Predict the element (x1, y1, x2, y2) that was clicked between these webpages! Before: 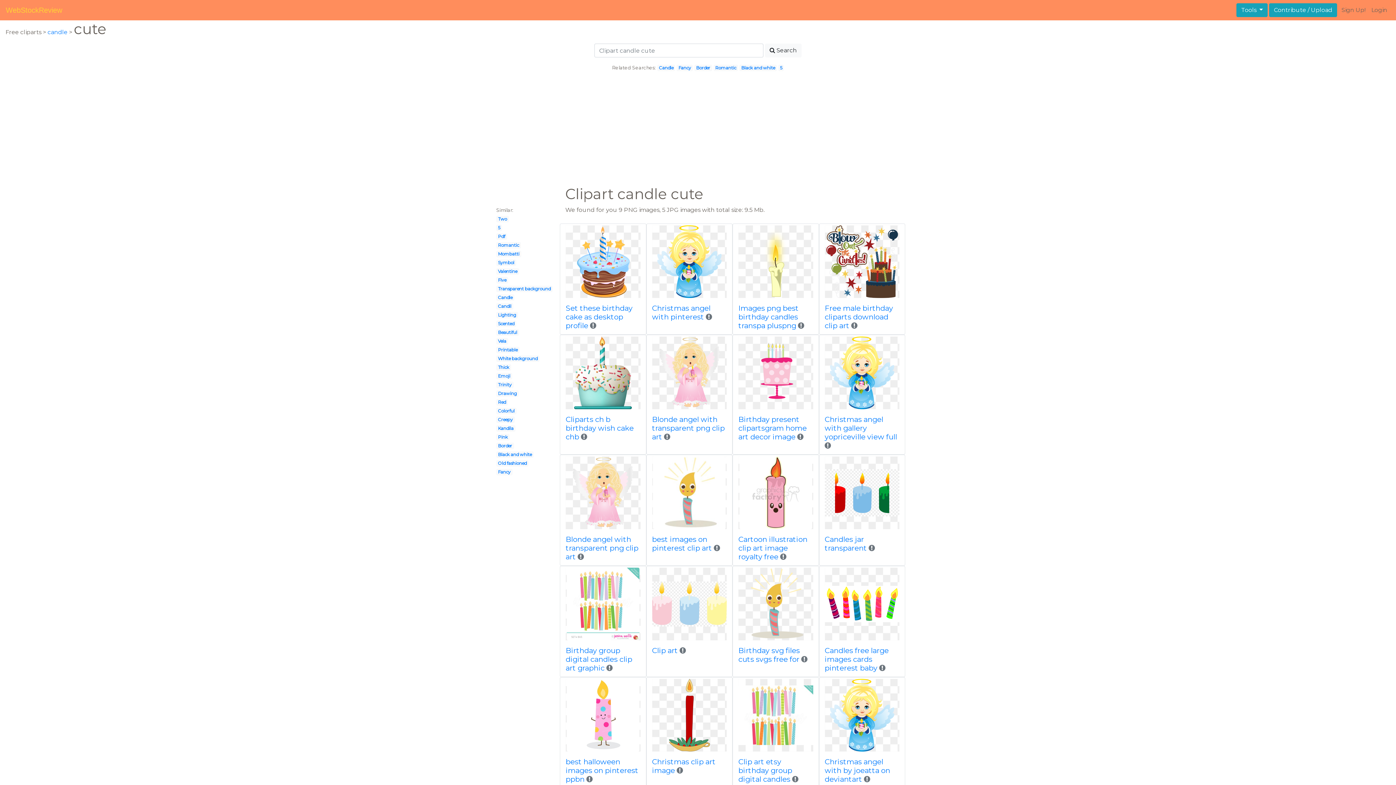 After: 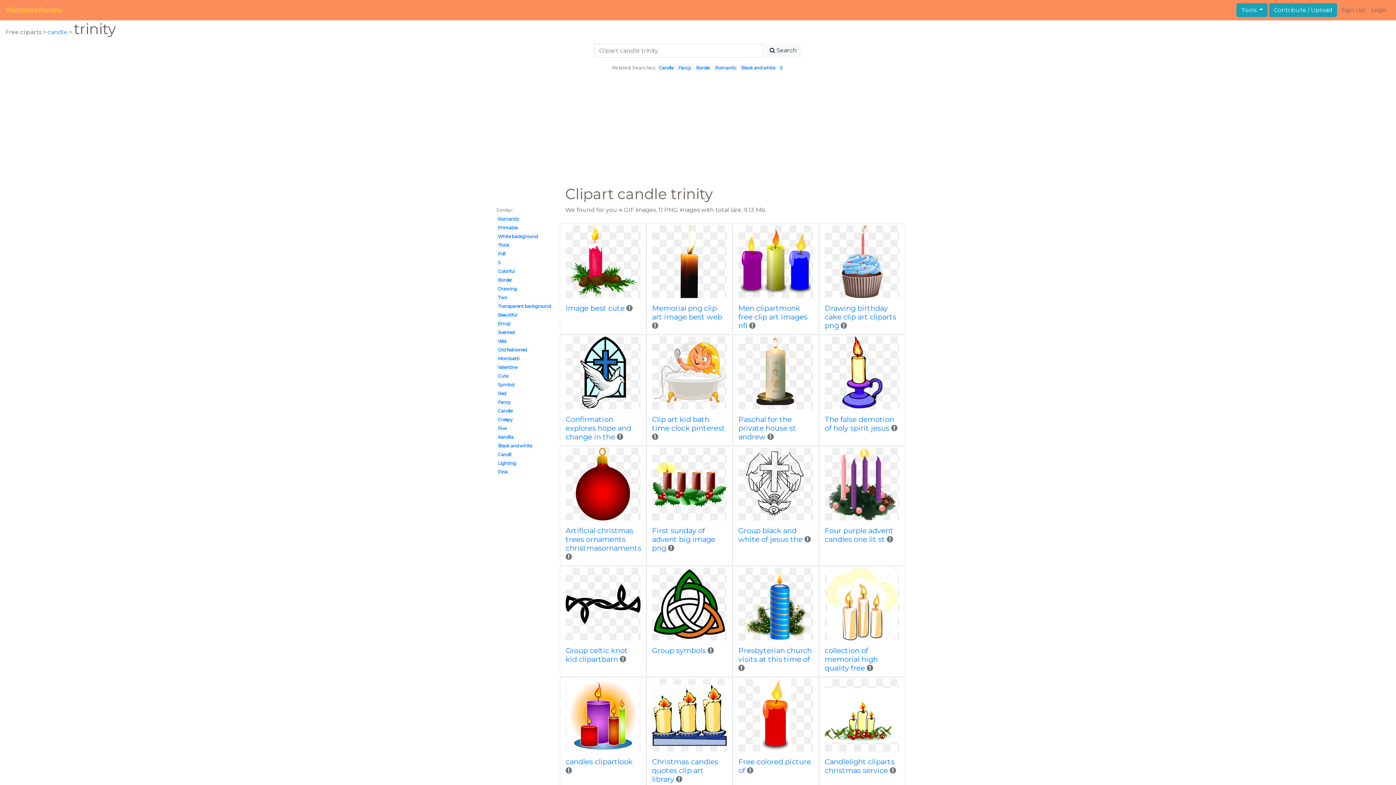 Action: bbox: (498, 382, 511, 387) label: Trinity